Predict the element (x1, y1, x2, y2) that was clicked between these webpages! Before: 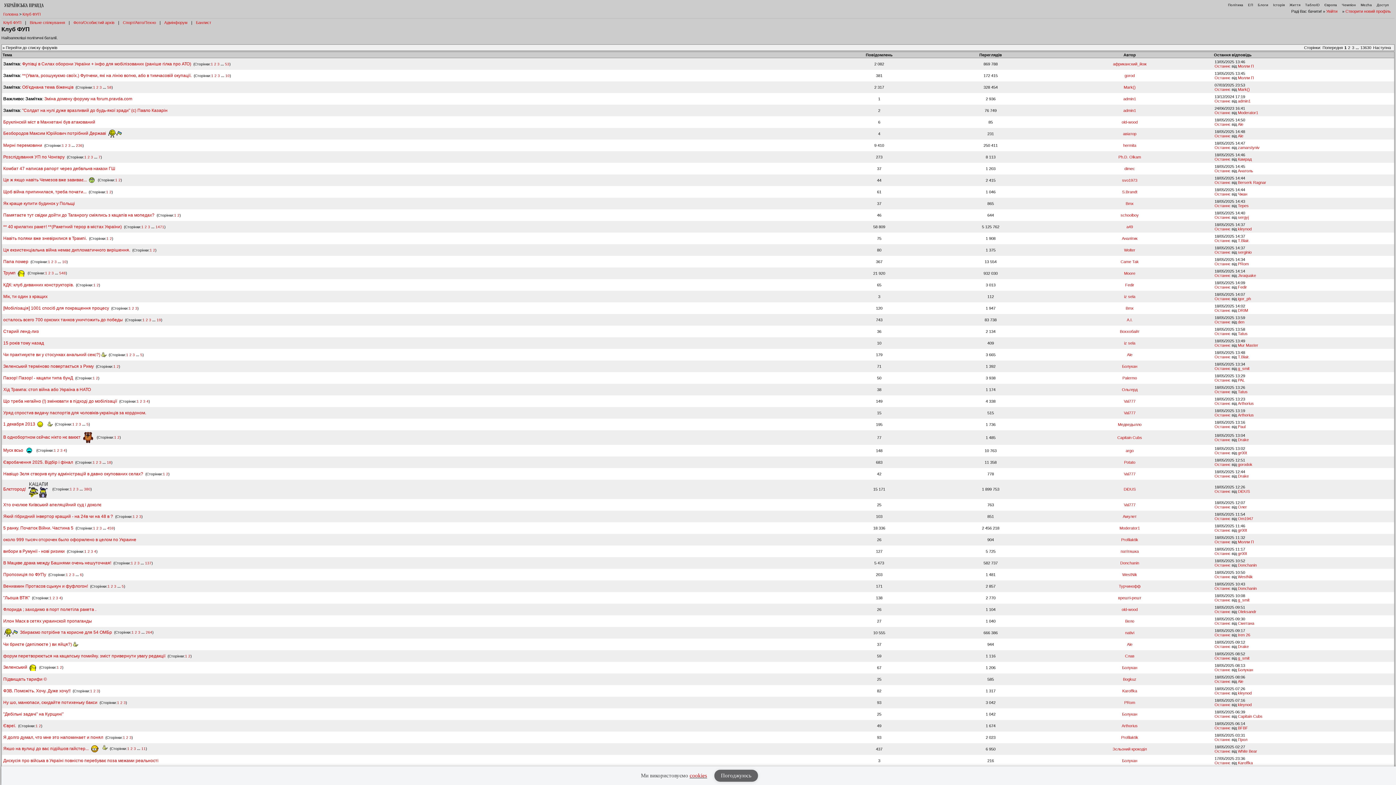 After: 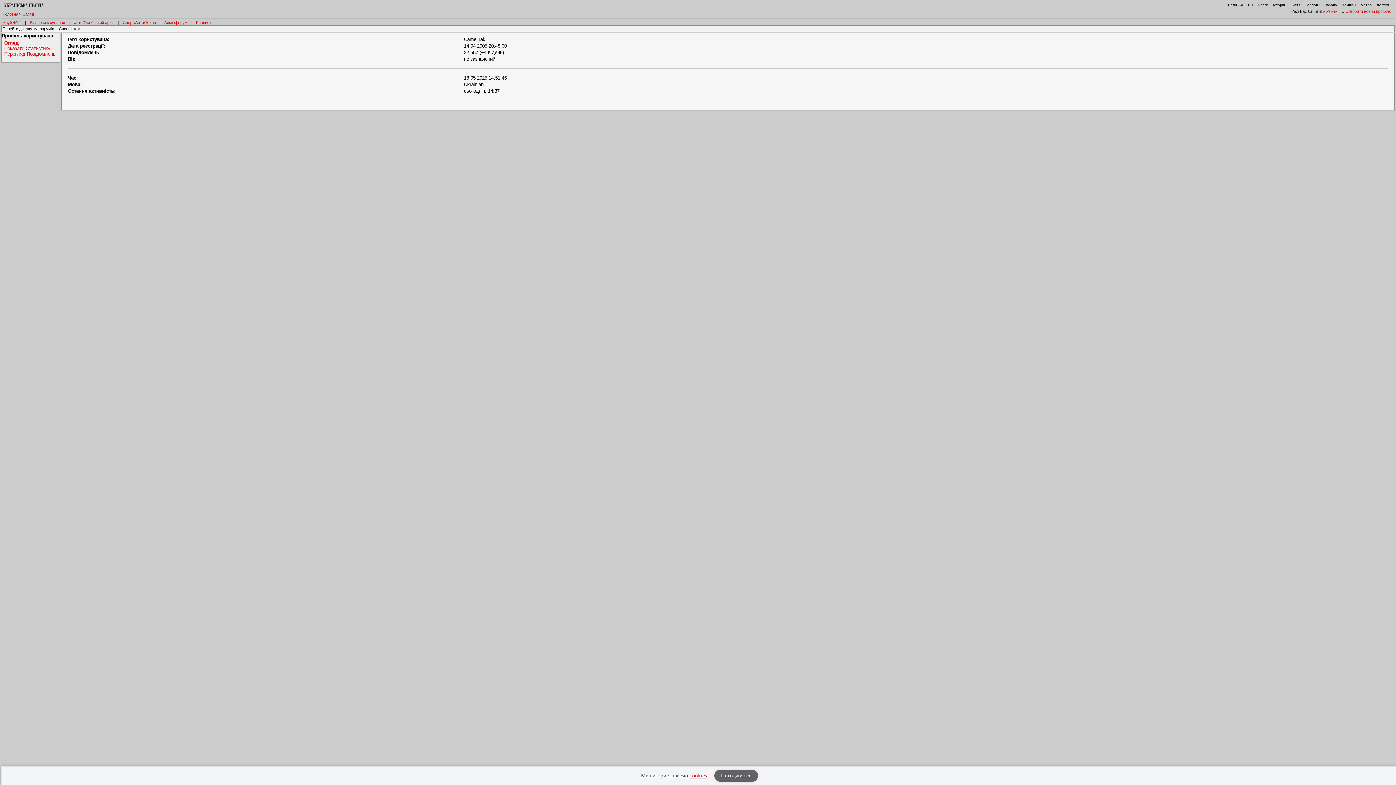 Action: bbox: (1120, 259, 1139, 264) label: Came Tak